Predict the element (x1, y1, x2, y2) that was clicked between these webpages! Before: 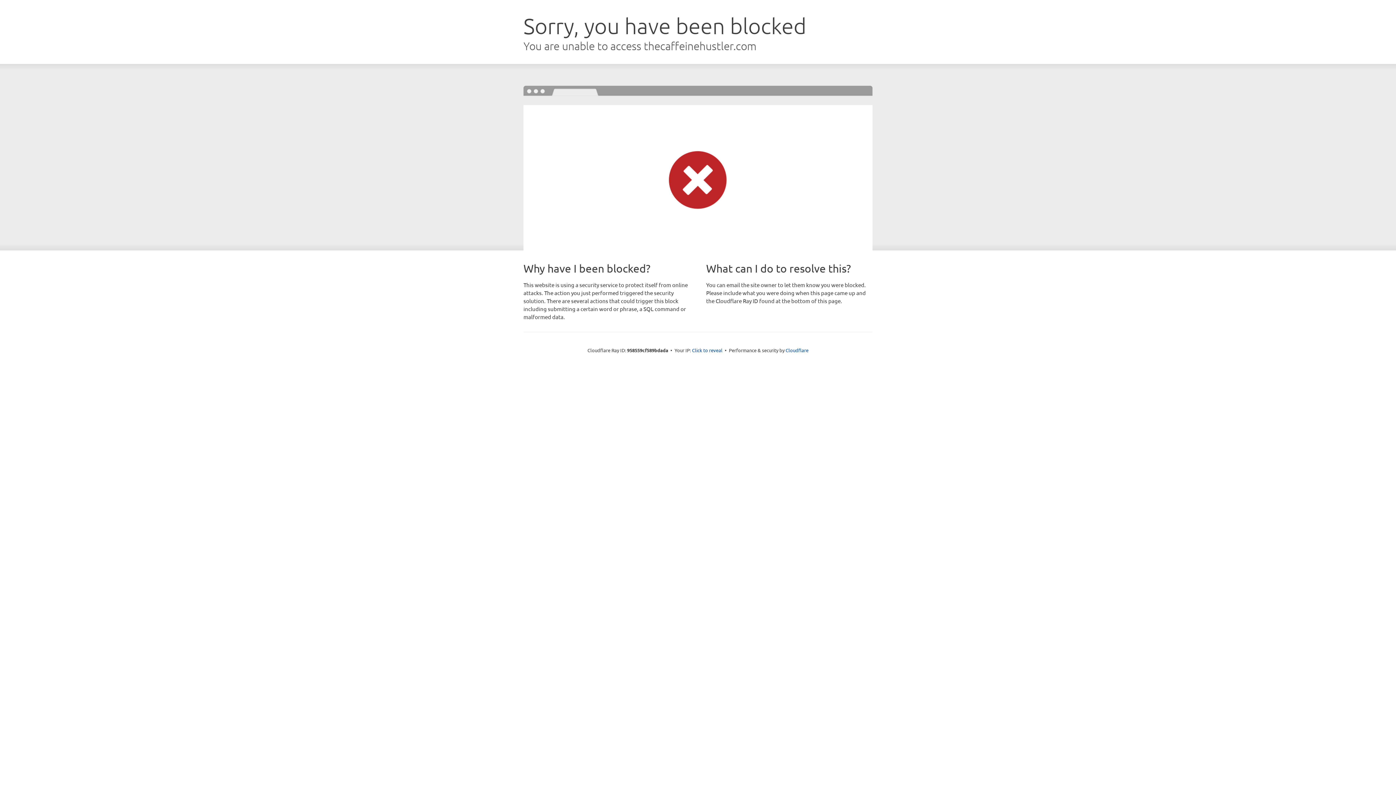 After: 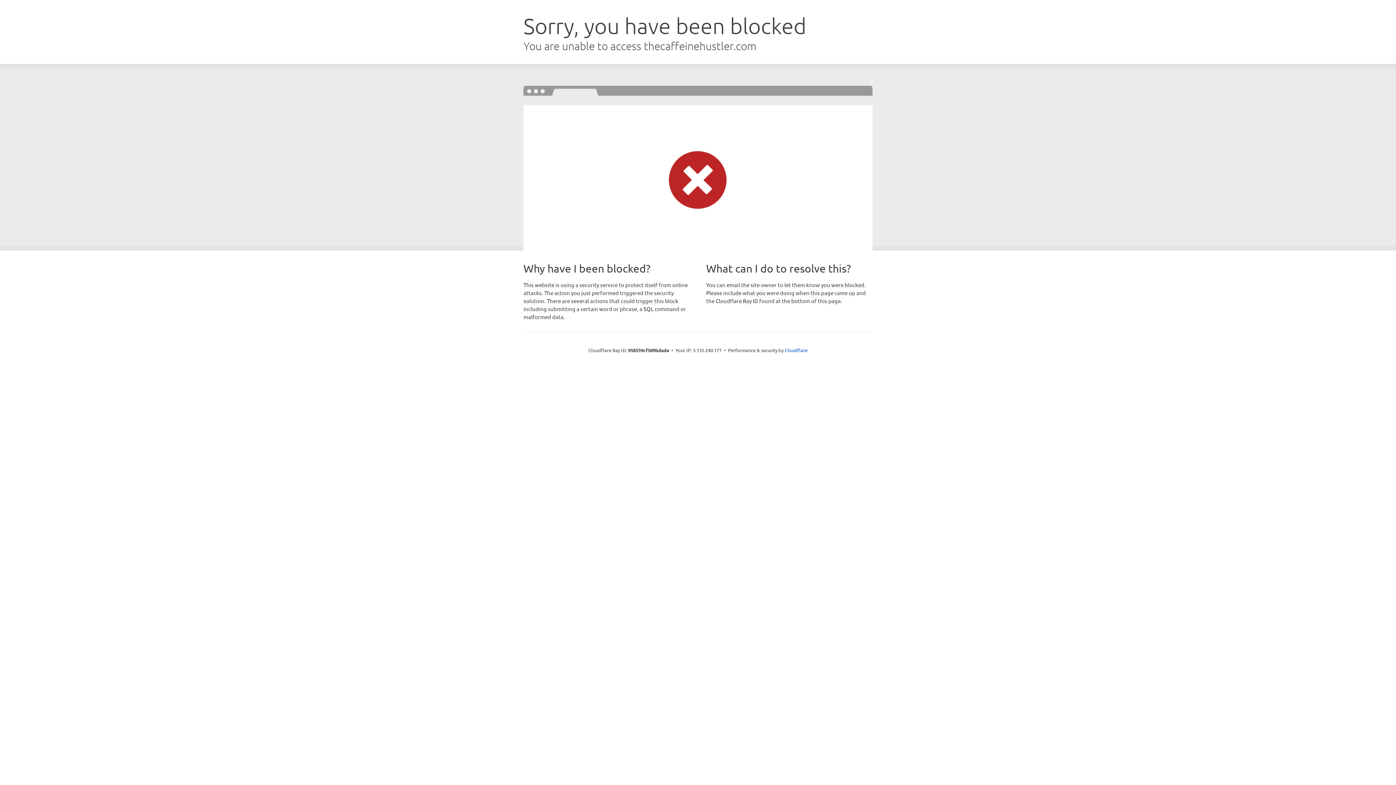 Action: label: Click to reveal bbox: (692, 346, 722, 353)